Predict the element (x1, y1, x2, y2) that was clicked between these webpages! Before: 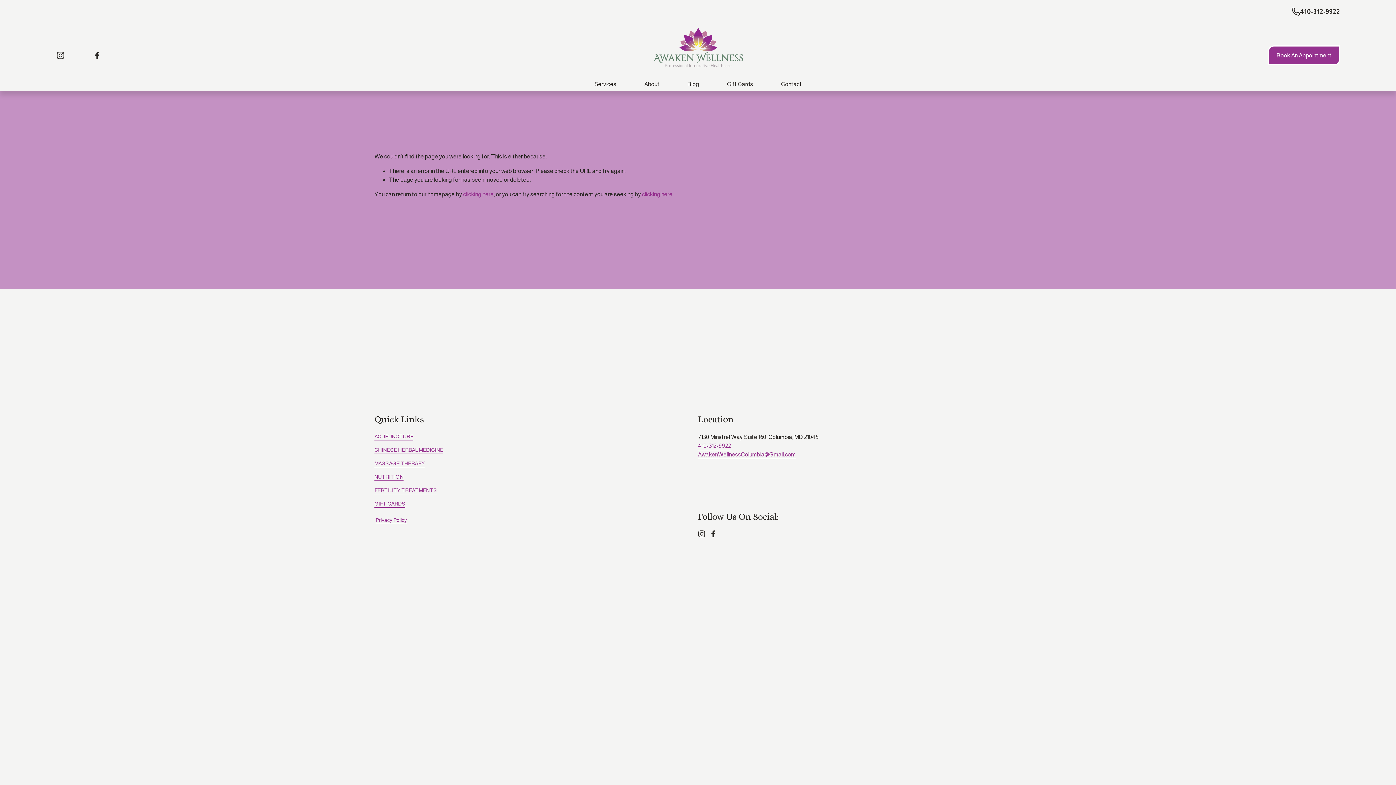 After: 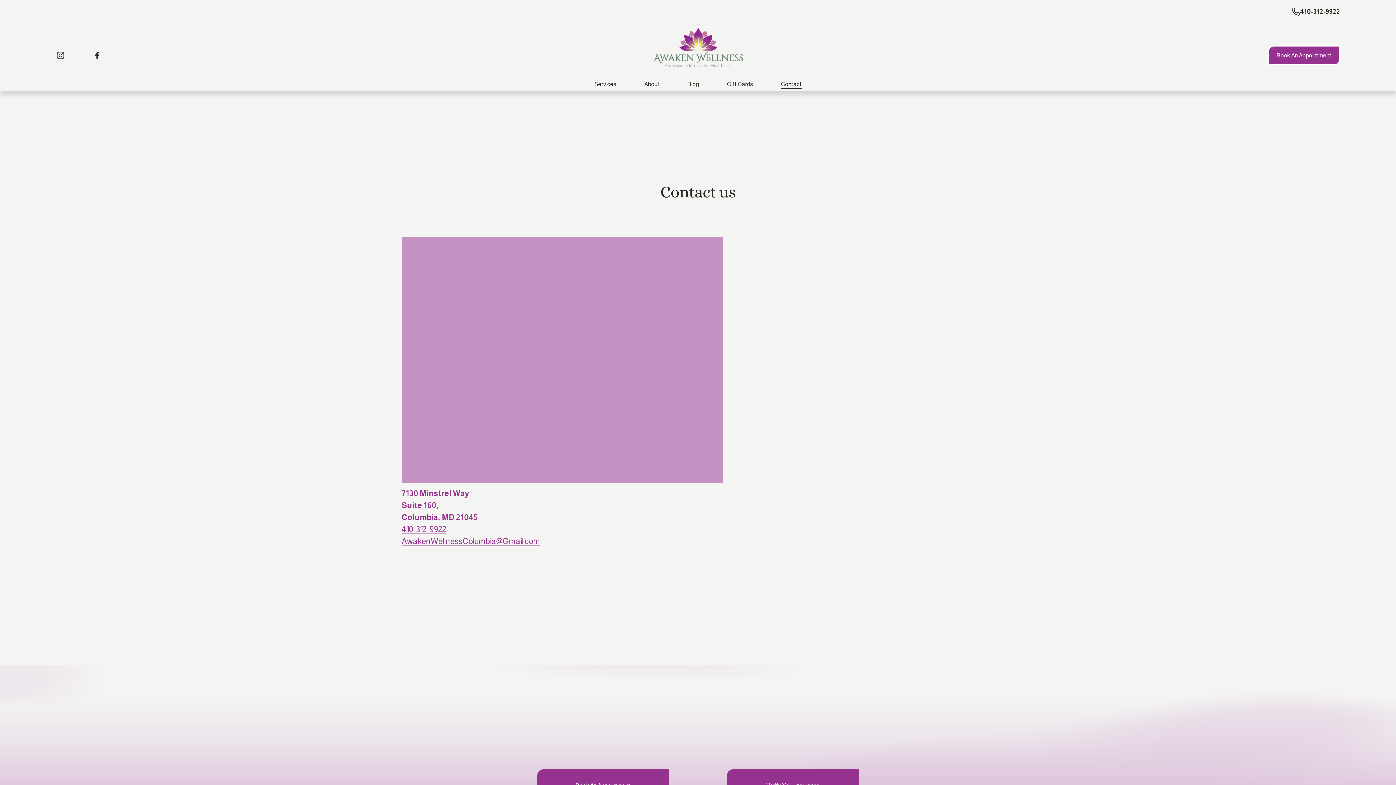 Action: bbox: (781, 79, 802, 89) label: Contact